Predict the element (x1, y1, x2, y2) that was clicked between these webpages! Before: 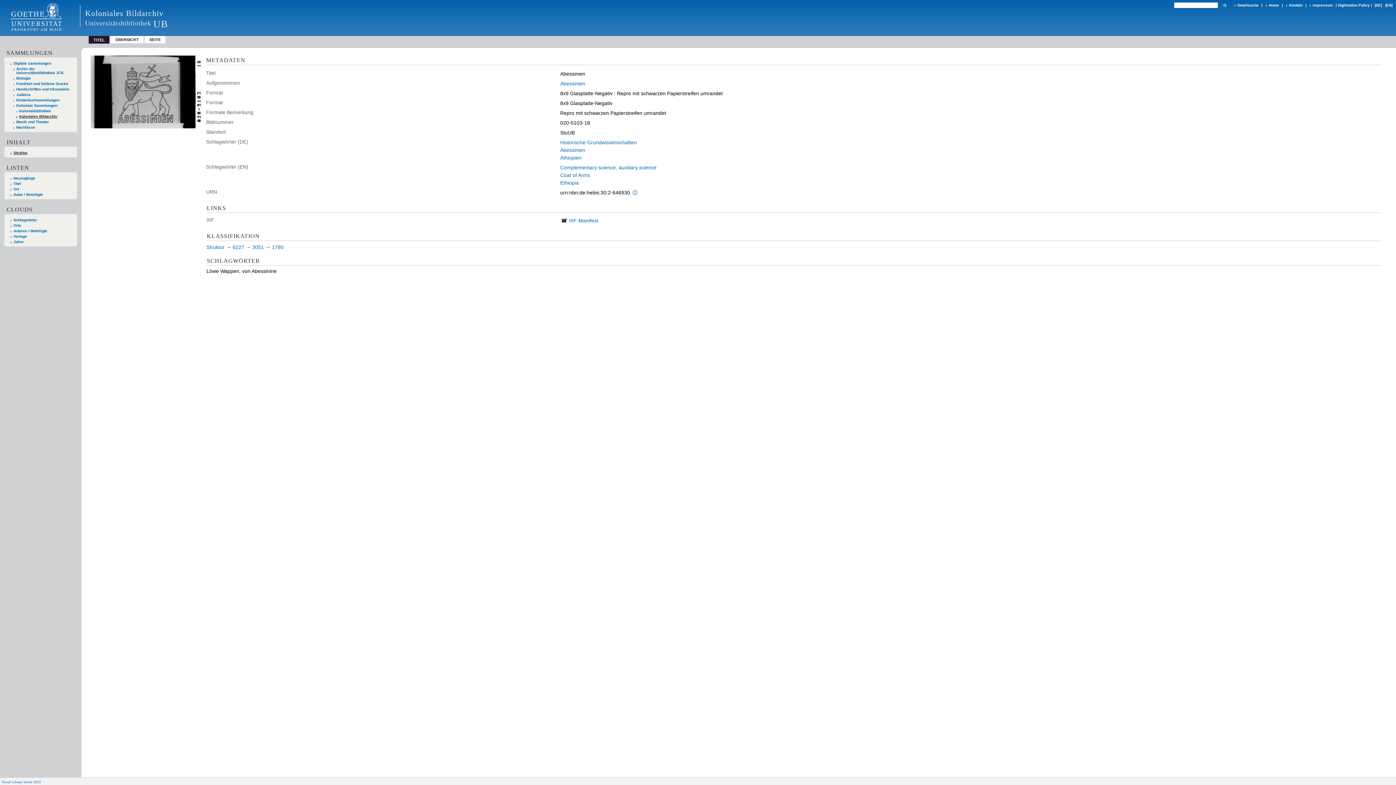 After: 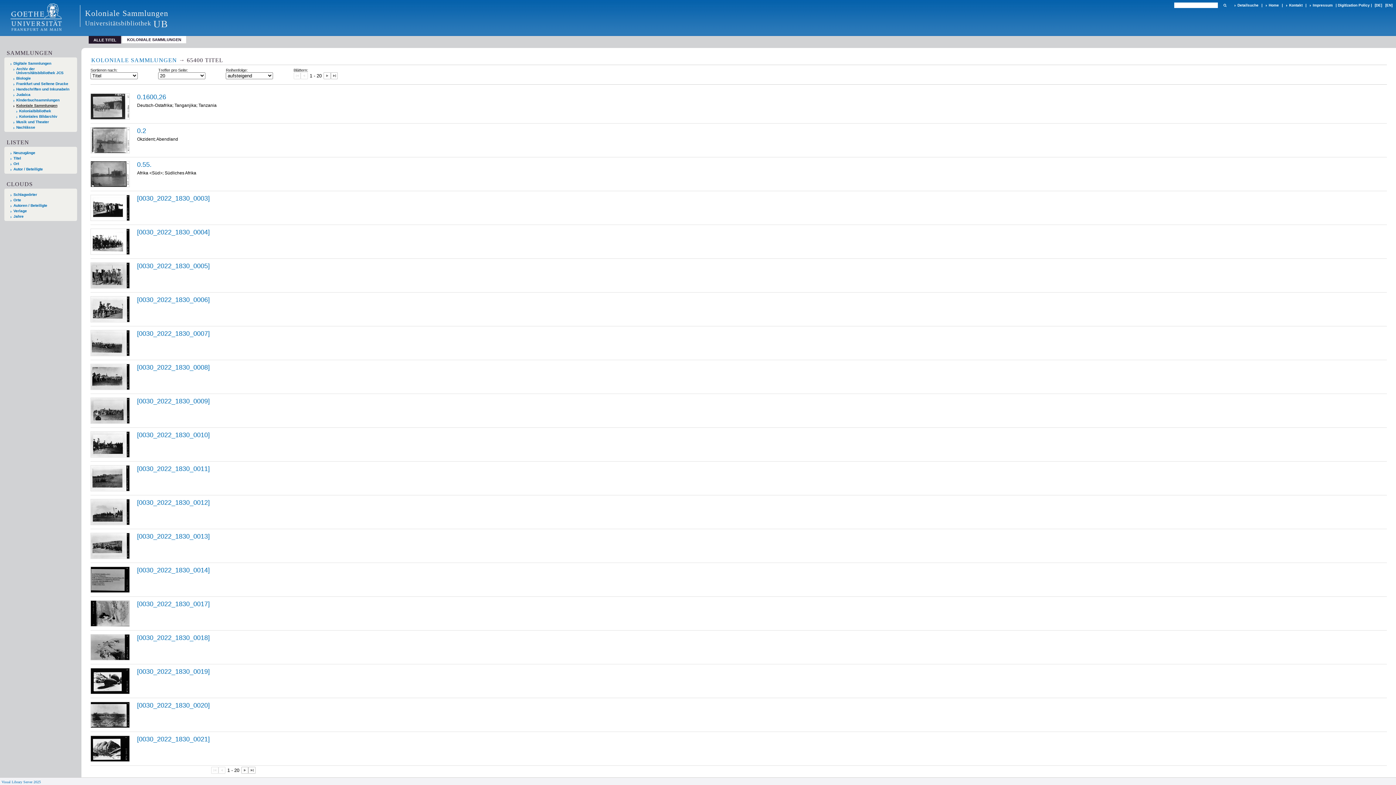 Action: label: Koloniale Sammlungen bbox: (13, 103, 70, 107)